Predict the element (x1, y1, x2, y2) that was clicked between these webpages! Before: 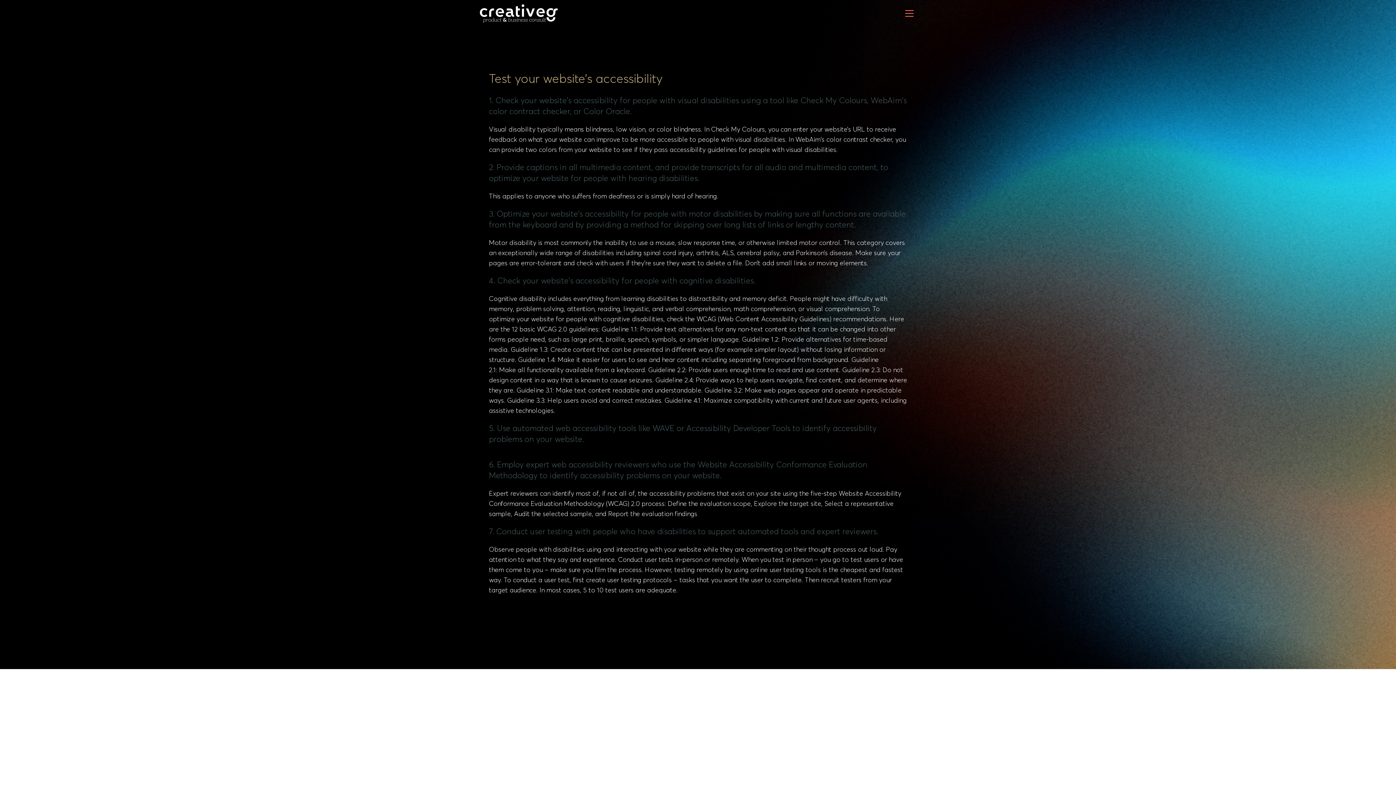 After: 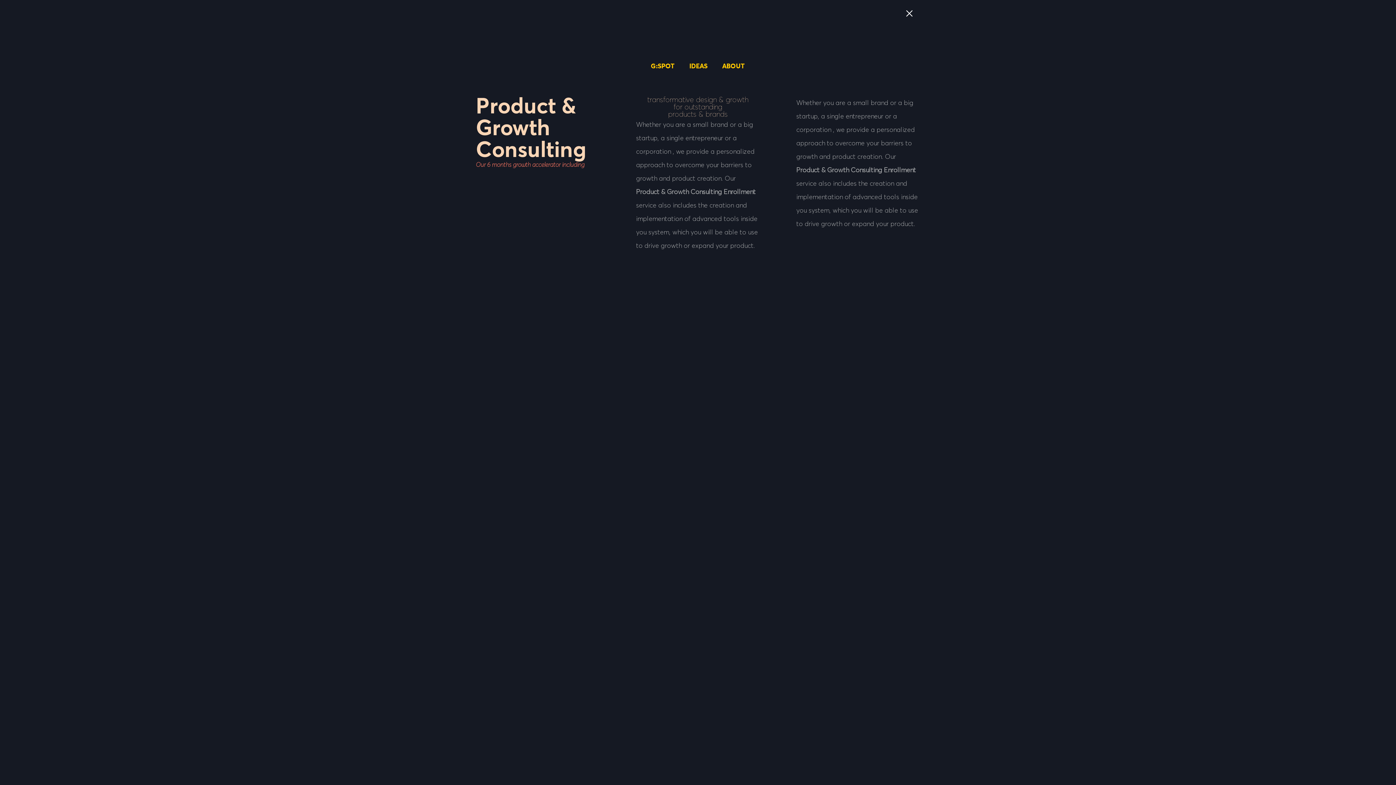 Action: bbox: (902, 7, 916, 19)